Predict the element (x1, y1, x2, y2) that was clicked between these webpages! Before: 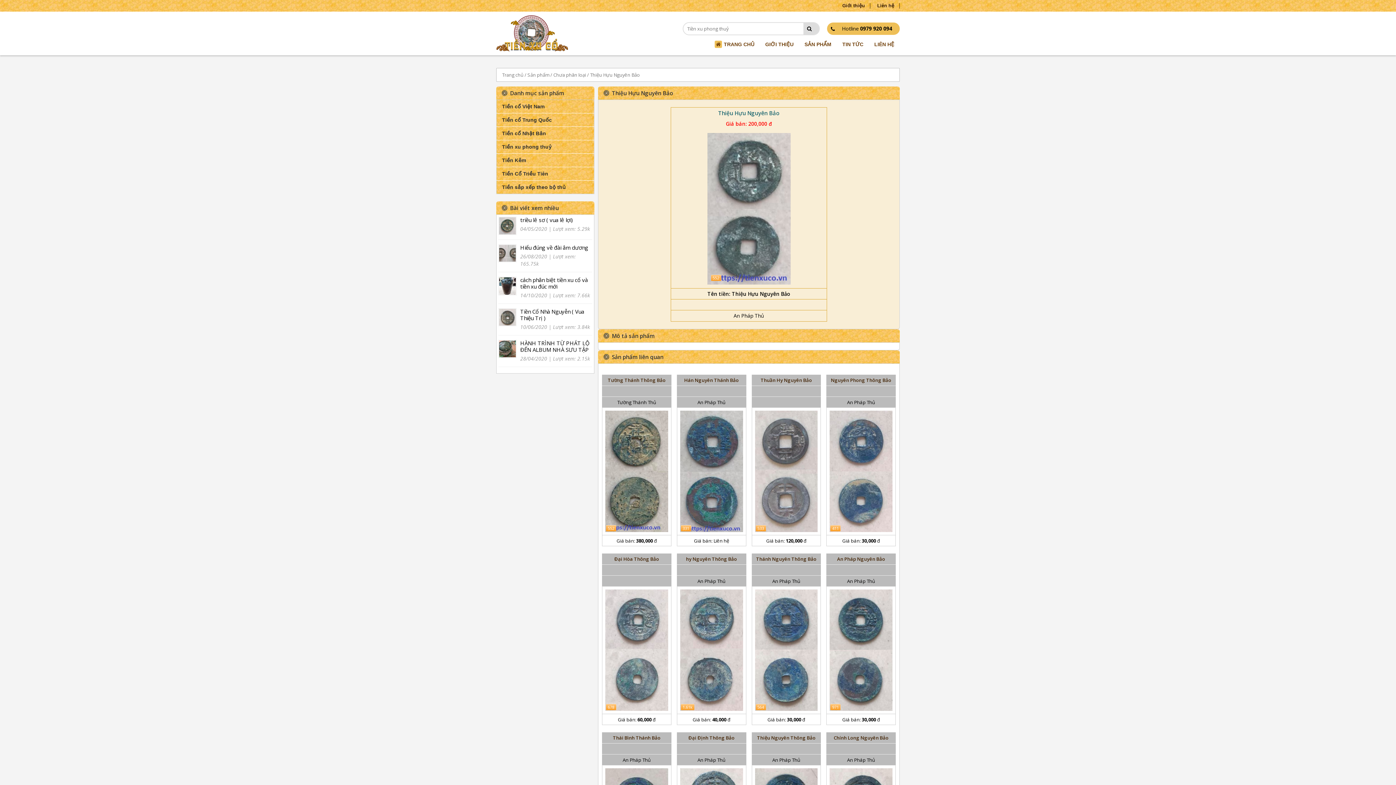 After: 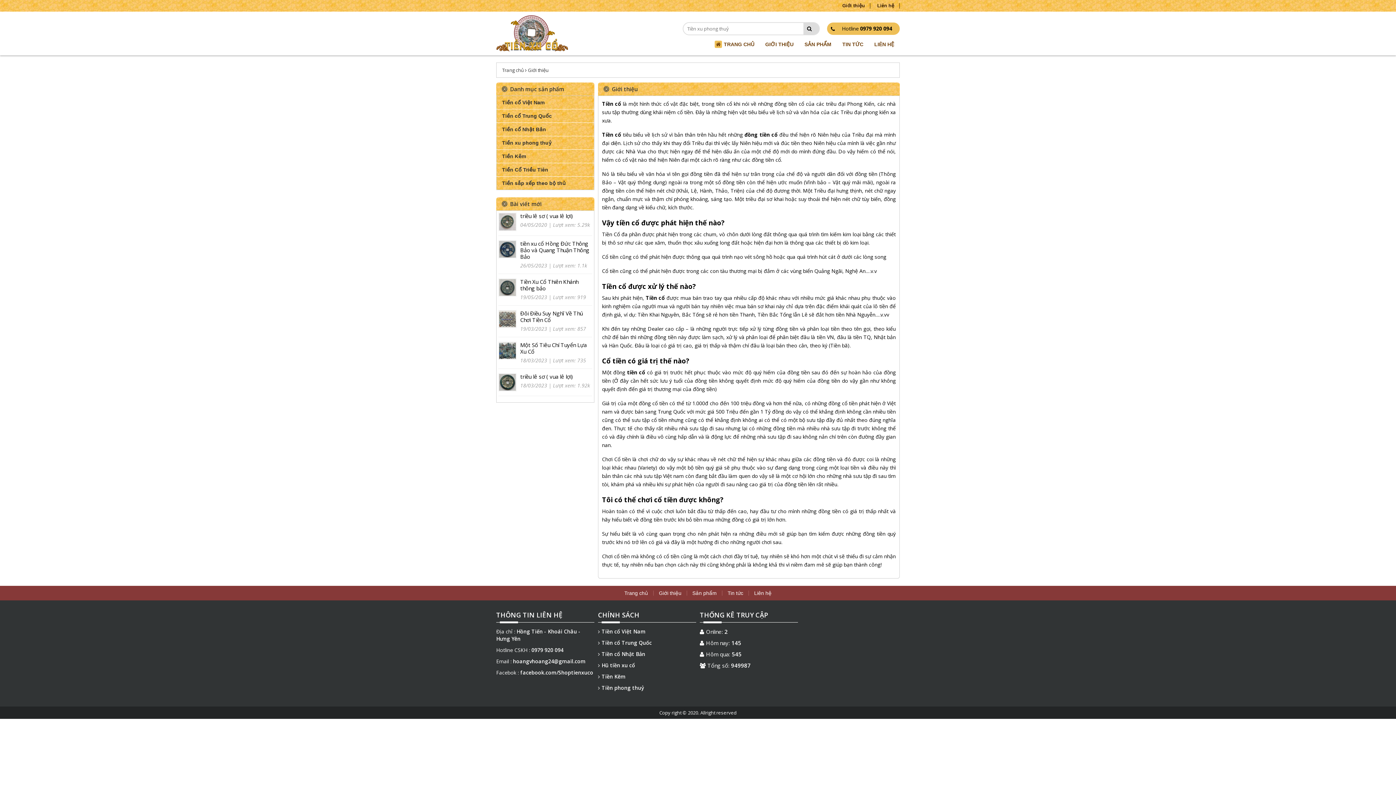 Action: bbox: (765, 37, 793, 51) label: GIỚI THIỆU